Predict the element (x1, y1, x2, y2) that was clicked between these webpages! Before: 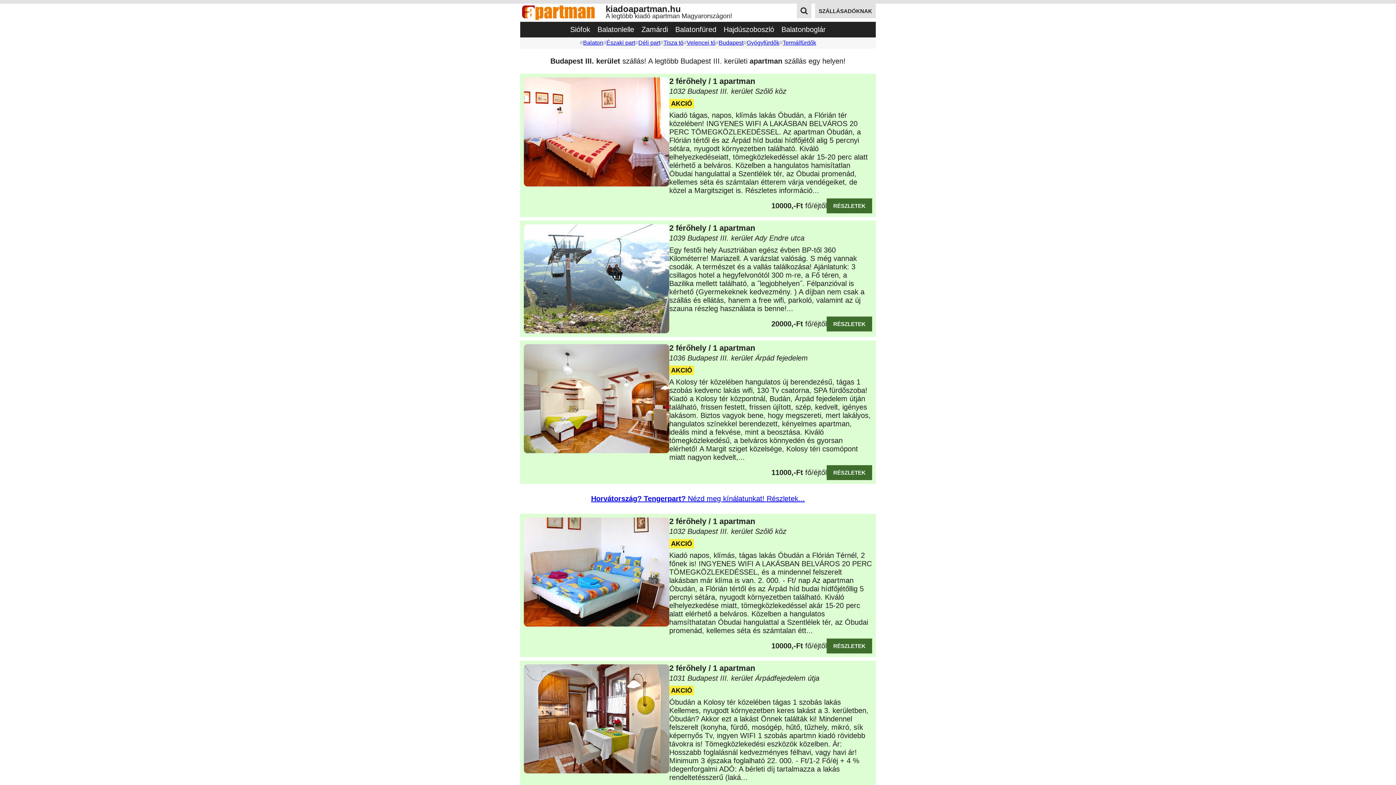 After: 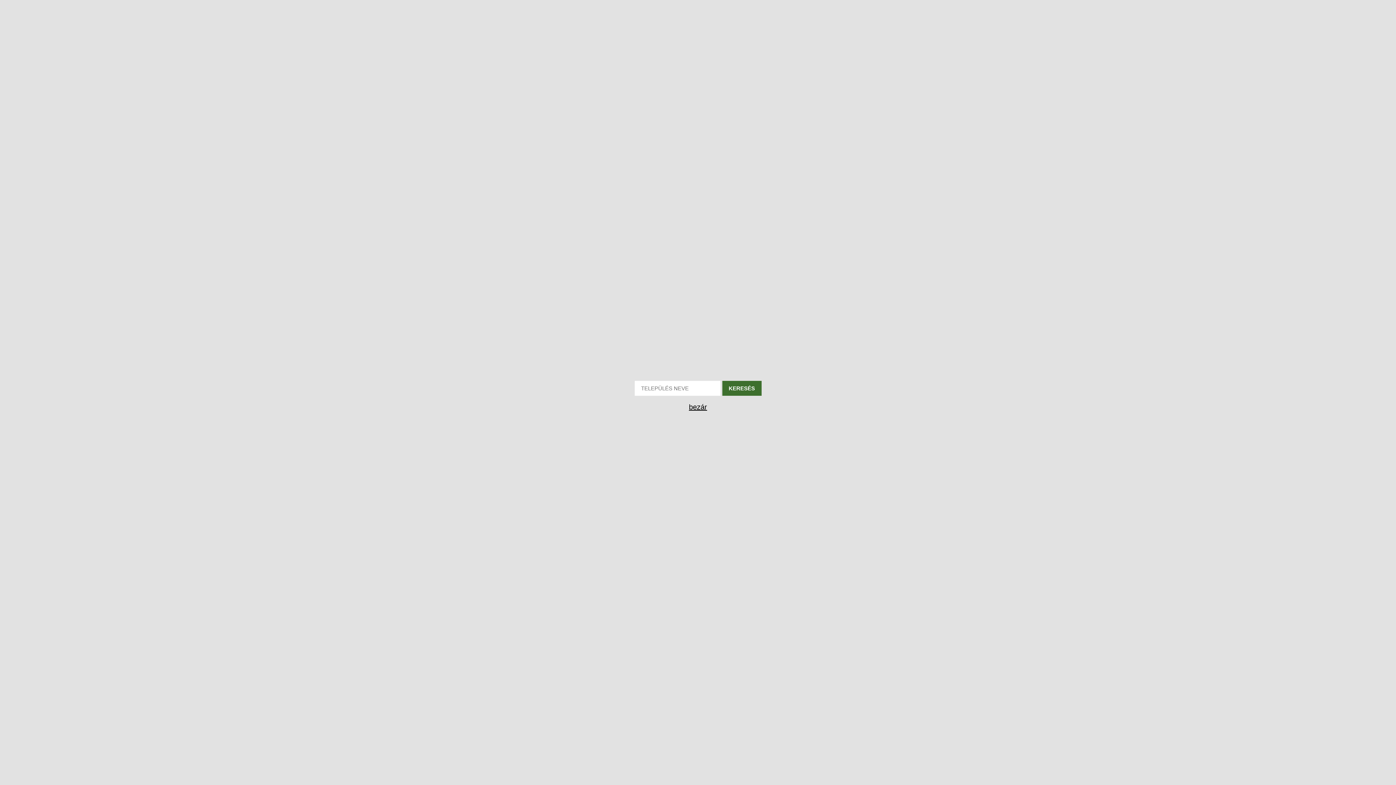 Action: bbox: (797, 3, 811, 18)